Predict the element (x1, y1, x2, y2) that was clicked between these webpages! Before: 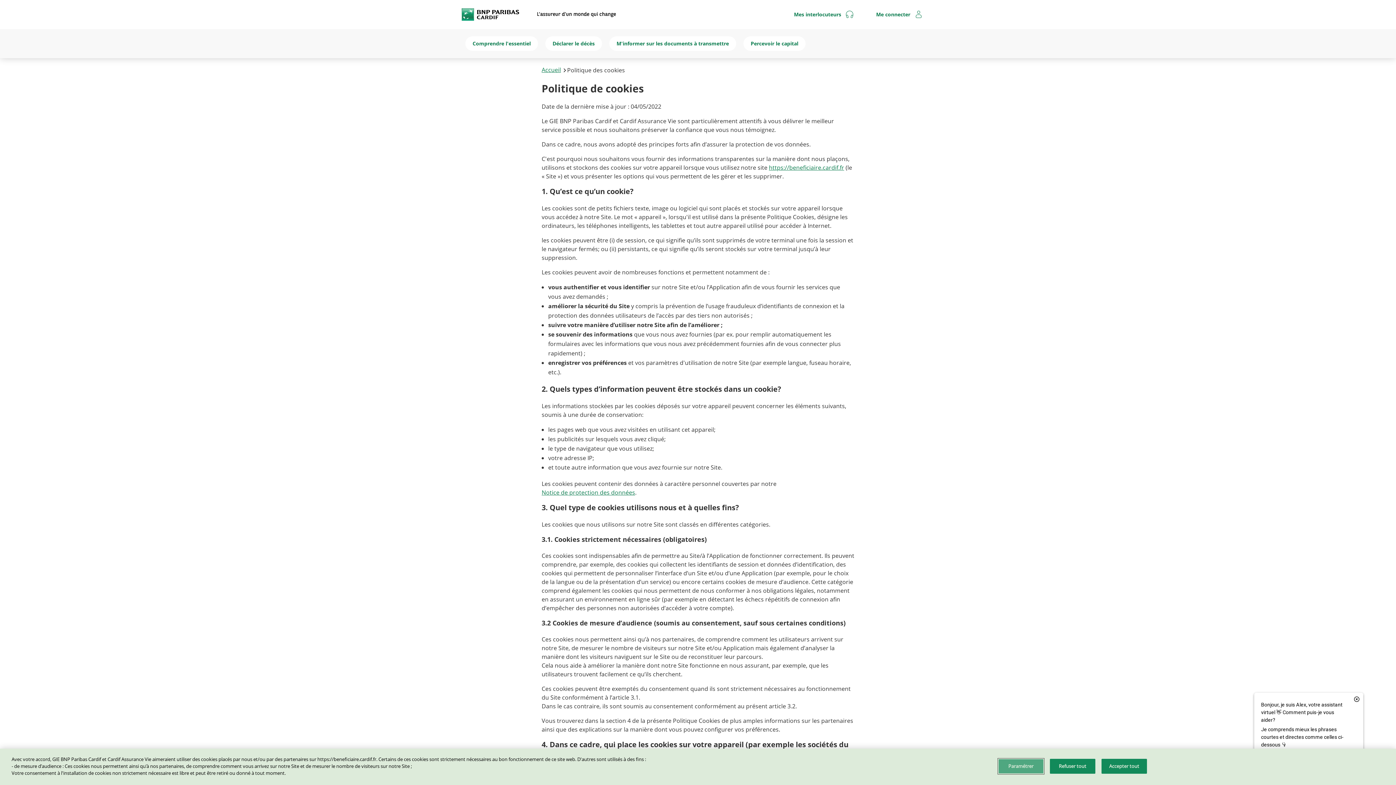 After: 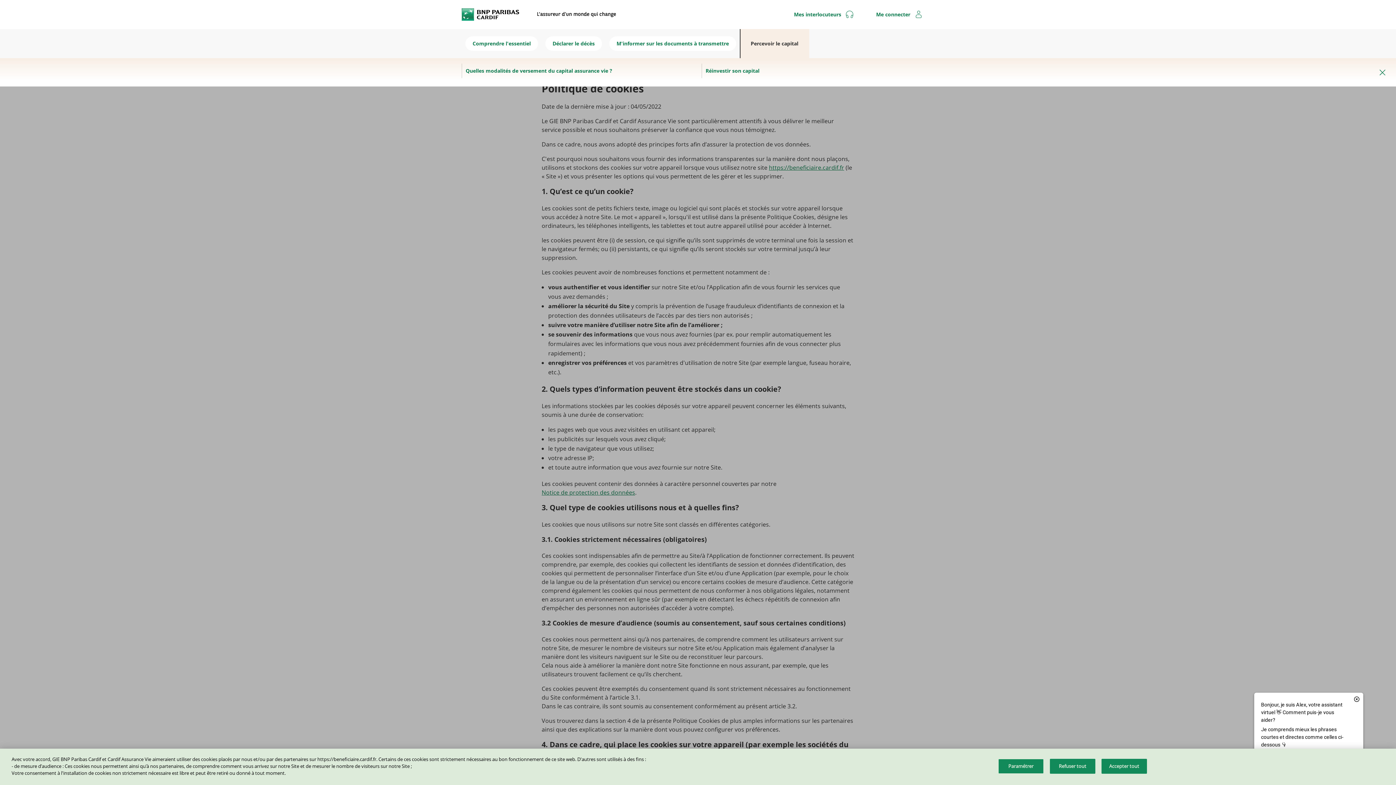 Action: label: Percevoir le capital bbox: (743, 36, 805, 50)